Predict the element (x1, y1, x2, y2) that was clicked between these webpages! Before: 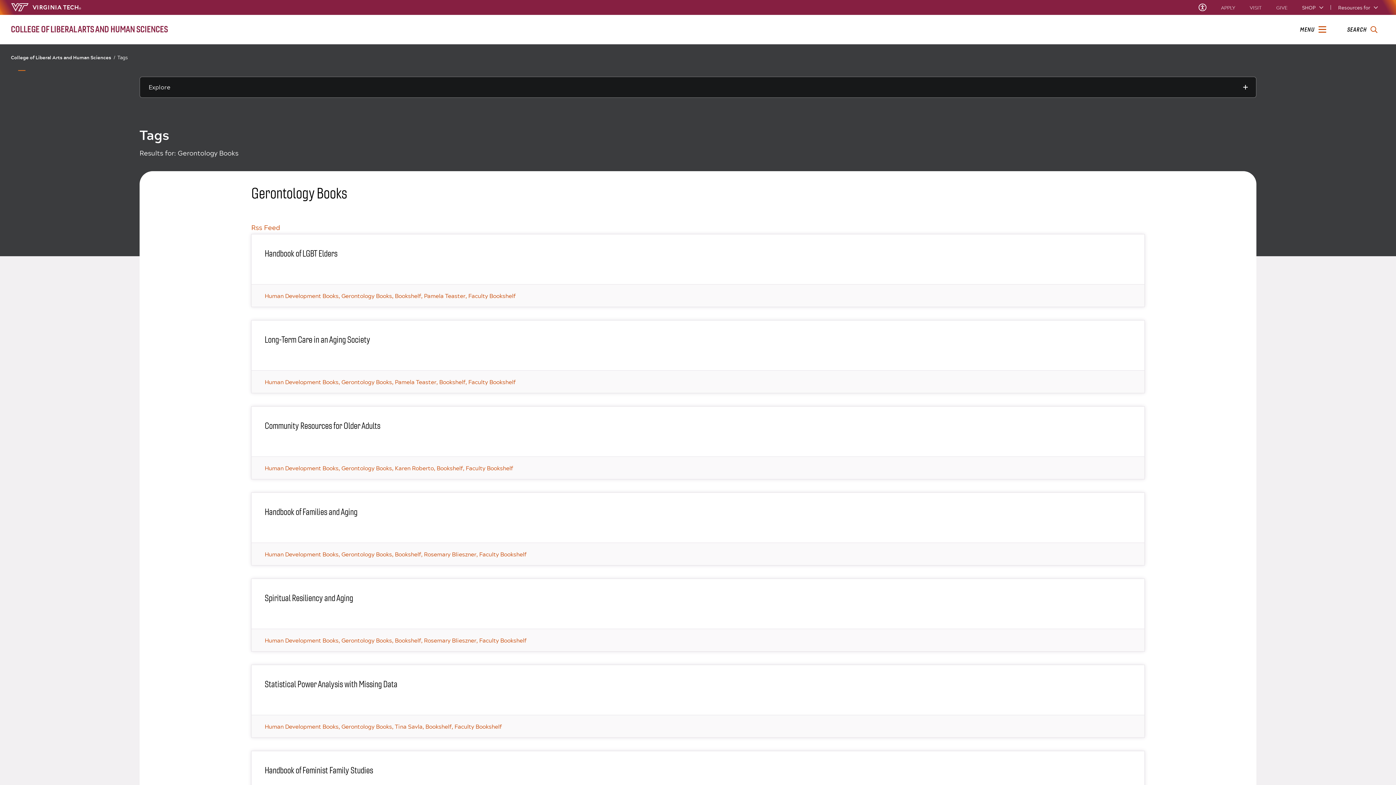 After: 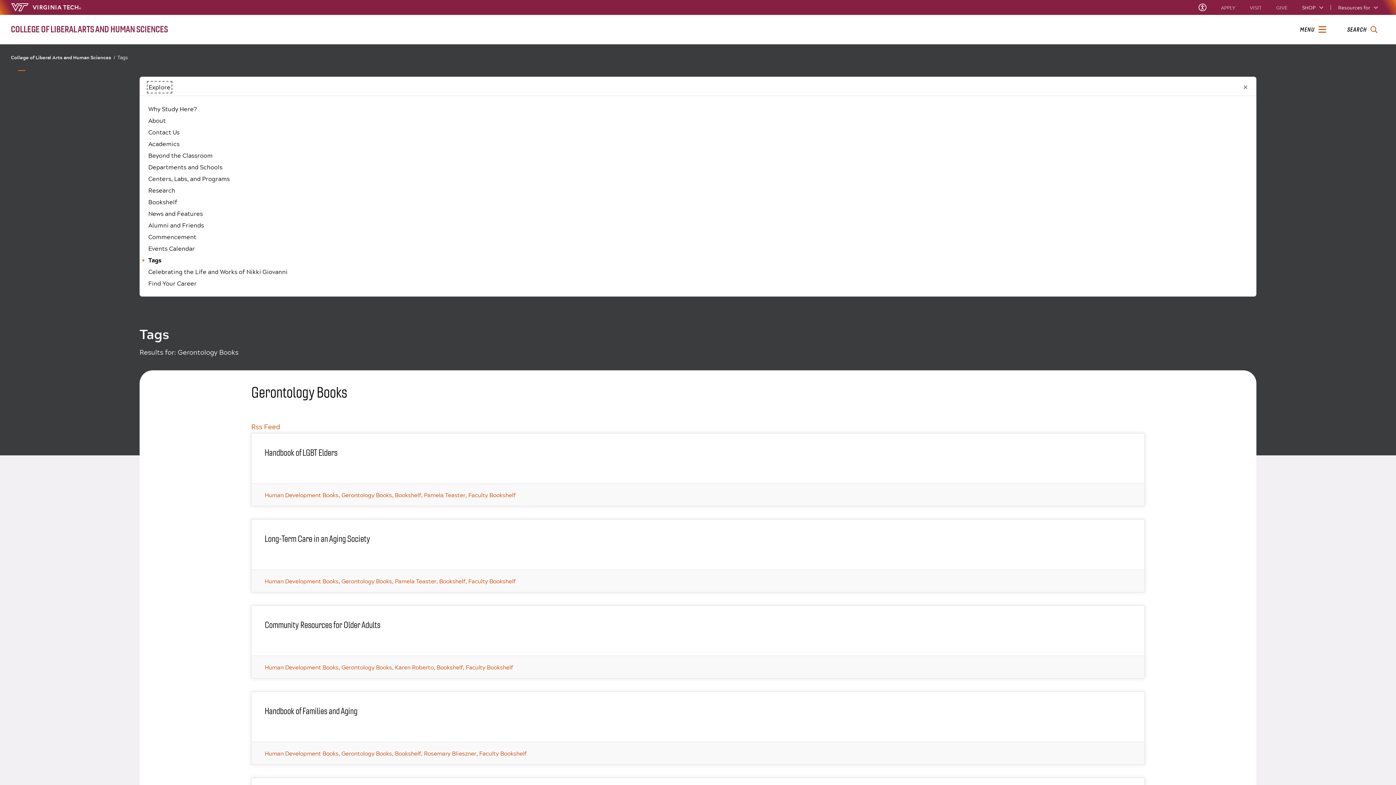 Action: label: Explore this section bbox: (139, 76, 1256, 97)